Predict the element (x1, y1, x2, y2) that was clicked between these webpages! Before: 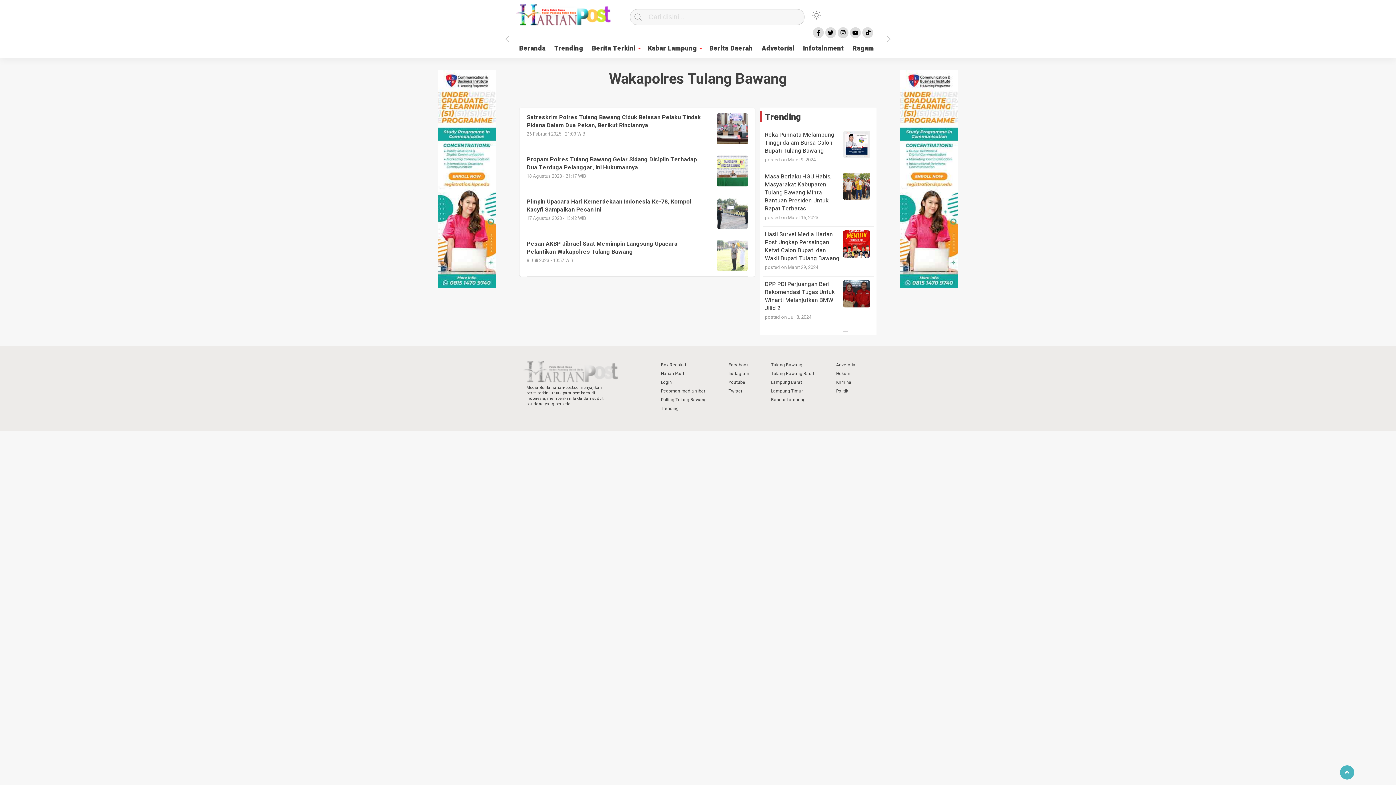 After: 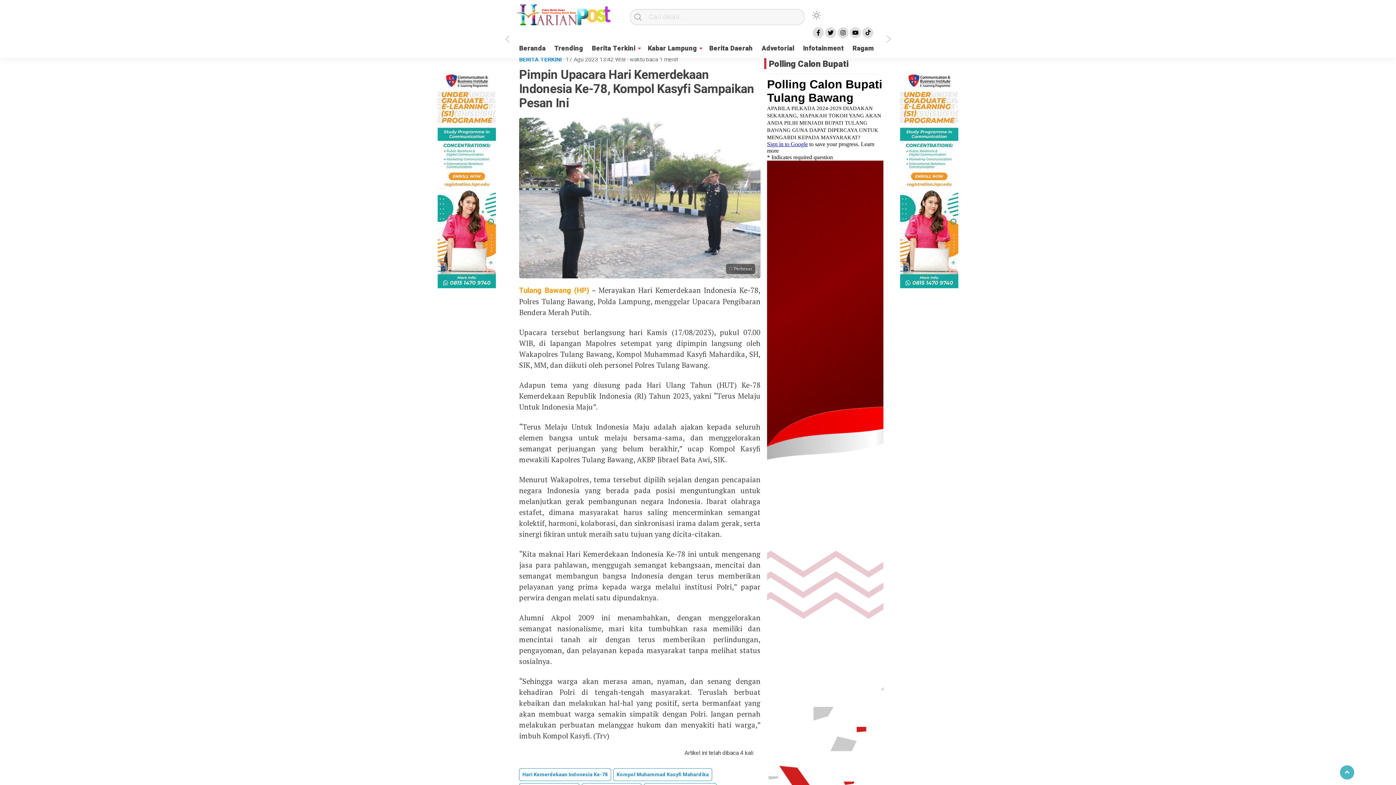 Action: label: Pimpin Upacara Hari Kemerdekaan Indonesia Ke-78, Kompol Kasyfi Sampaikan Pesan Ini

17 Agustus 2023 - 13:42 WIB bbox: (526, 192, 748, 234)